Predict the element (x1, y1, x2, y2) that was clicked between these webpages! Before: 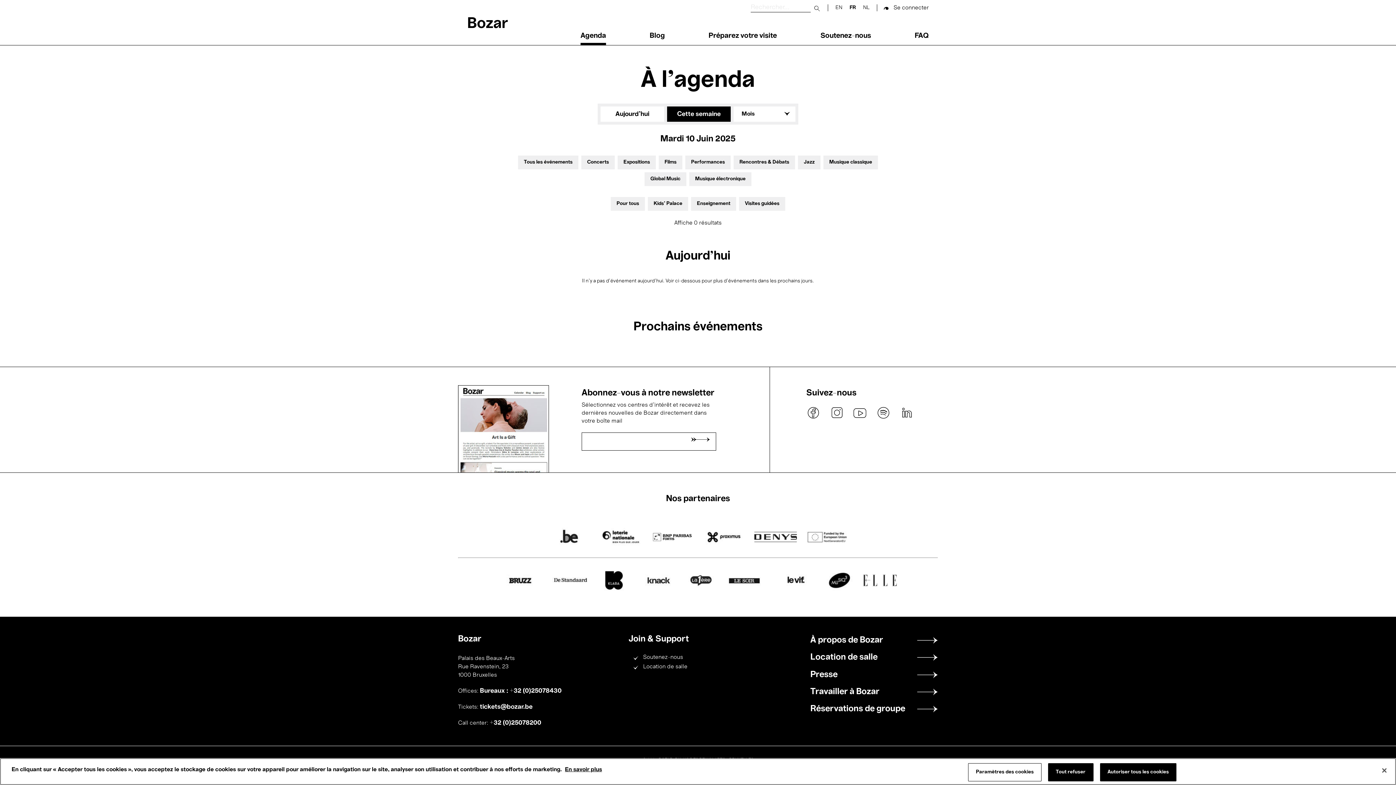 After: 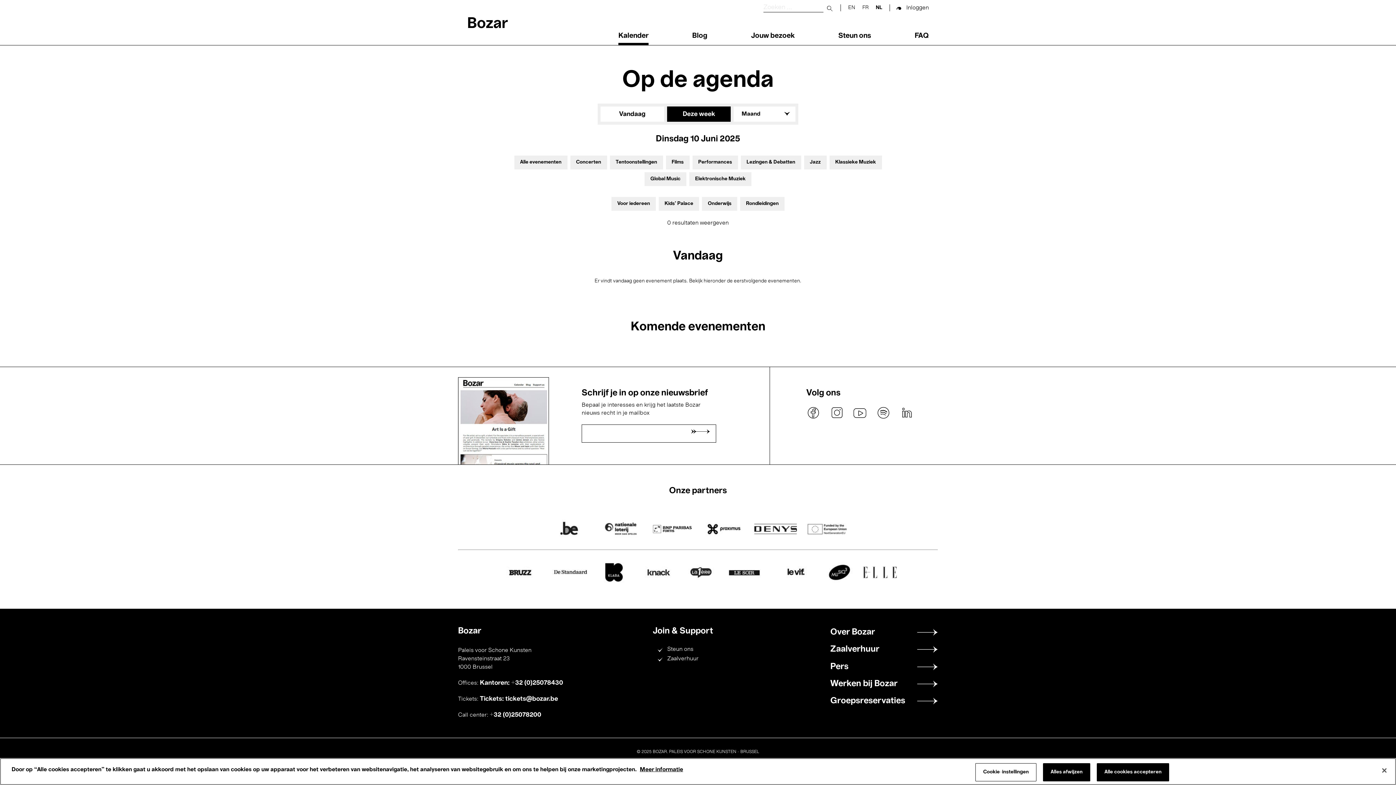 Action: bbox: (863, 5, 869, 10) label: NL